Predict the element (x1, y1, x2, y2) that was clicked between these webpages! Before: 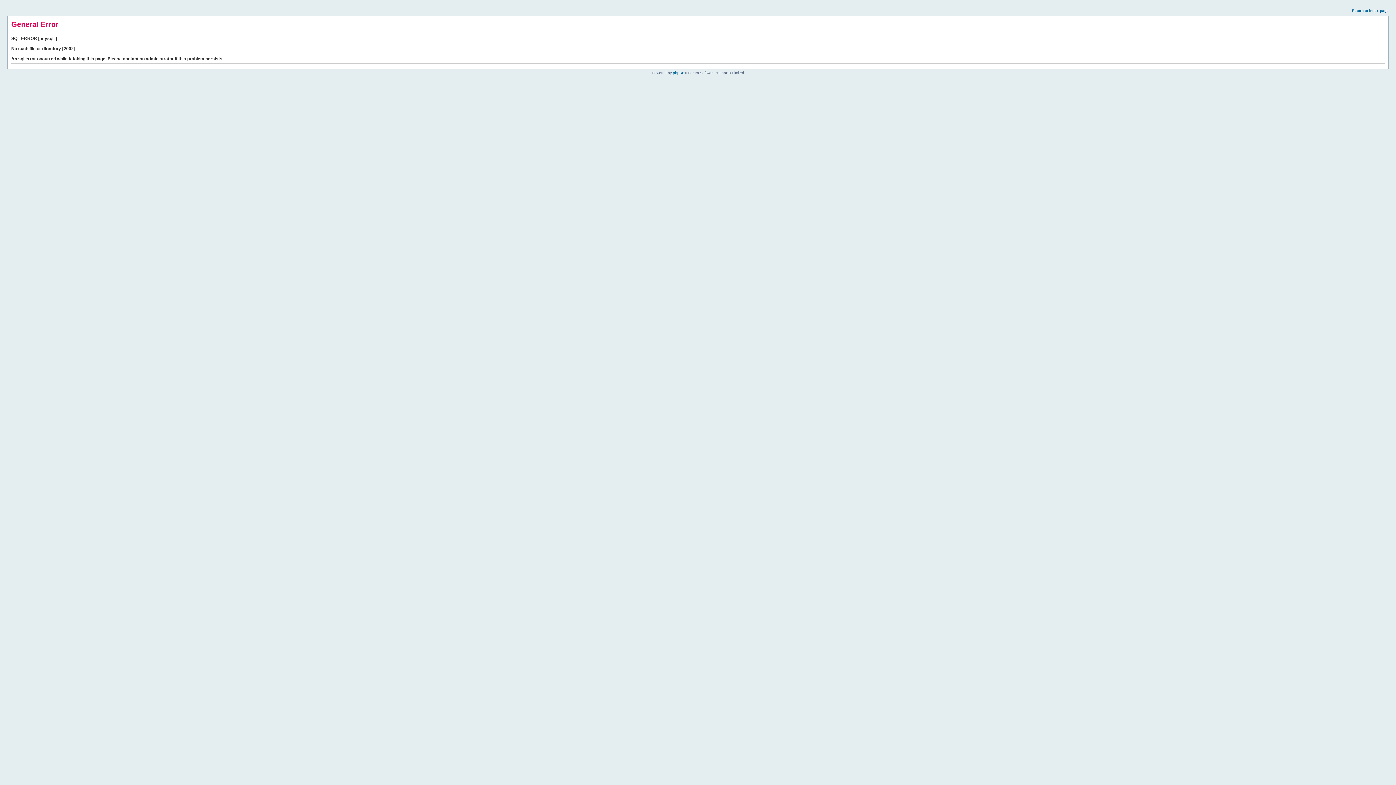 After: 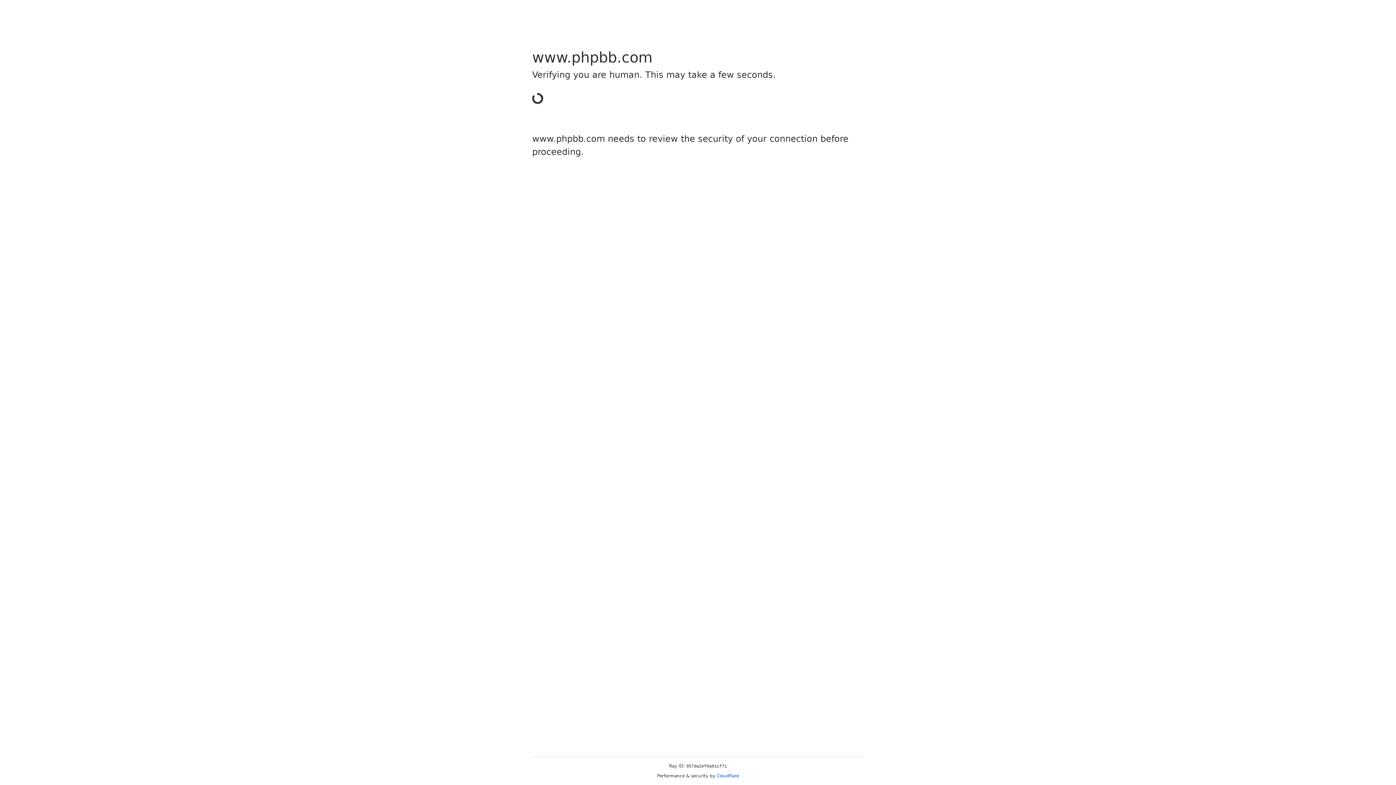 Action: bbox: (673, 70, 684, 74) label: phpBB